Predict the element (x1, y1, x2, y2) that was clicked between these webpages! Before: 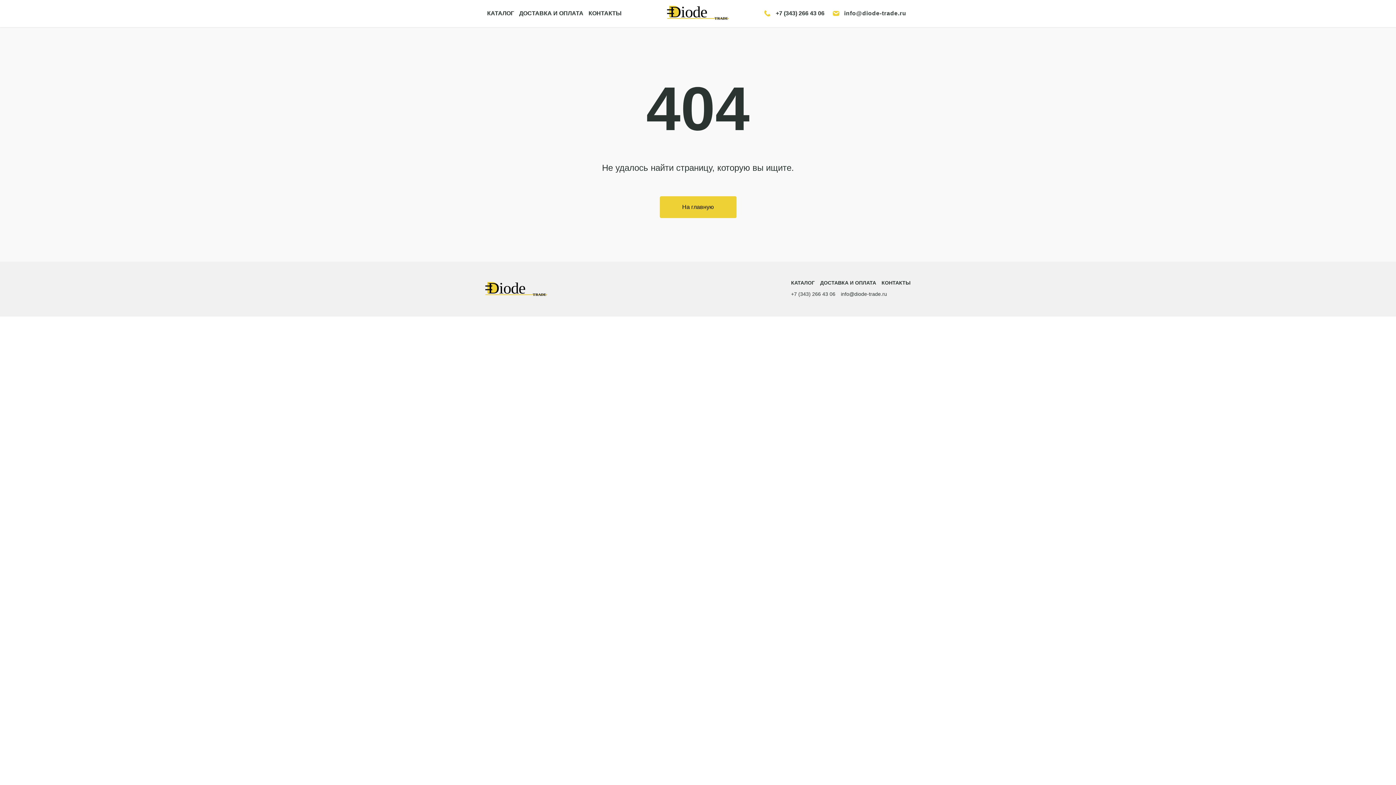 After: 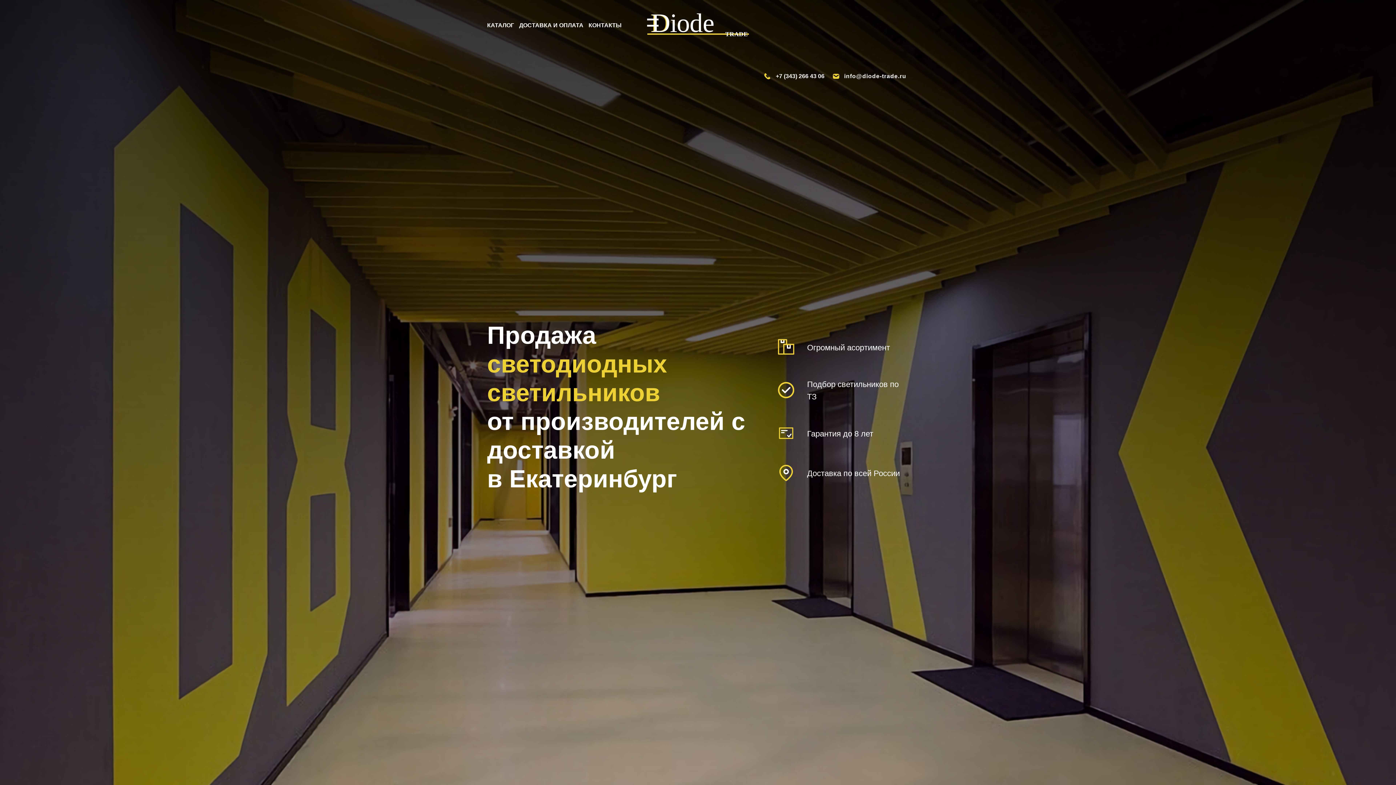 Action: label: На главную bbox: (659, 196, 736, 218)